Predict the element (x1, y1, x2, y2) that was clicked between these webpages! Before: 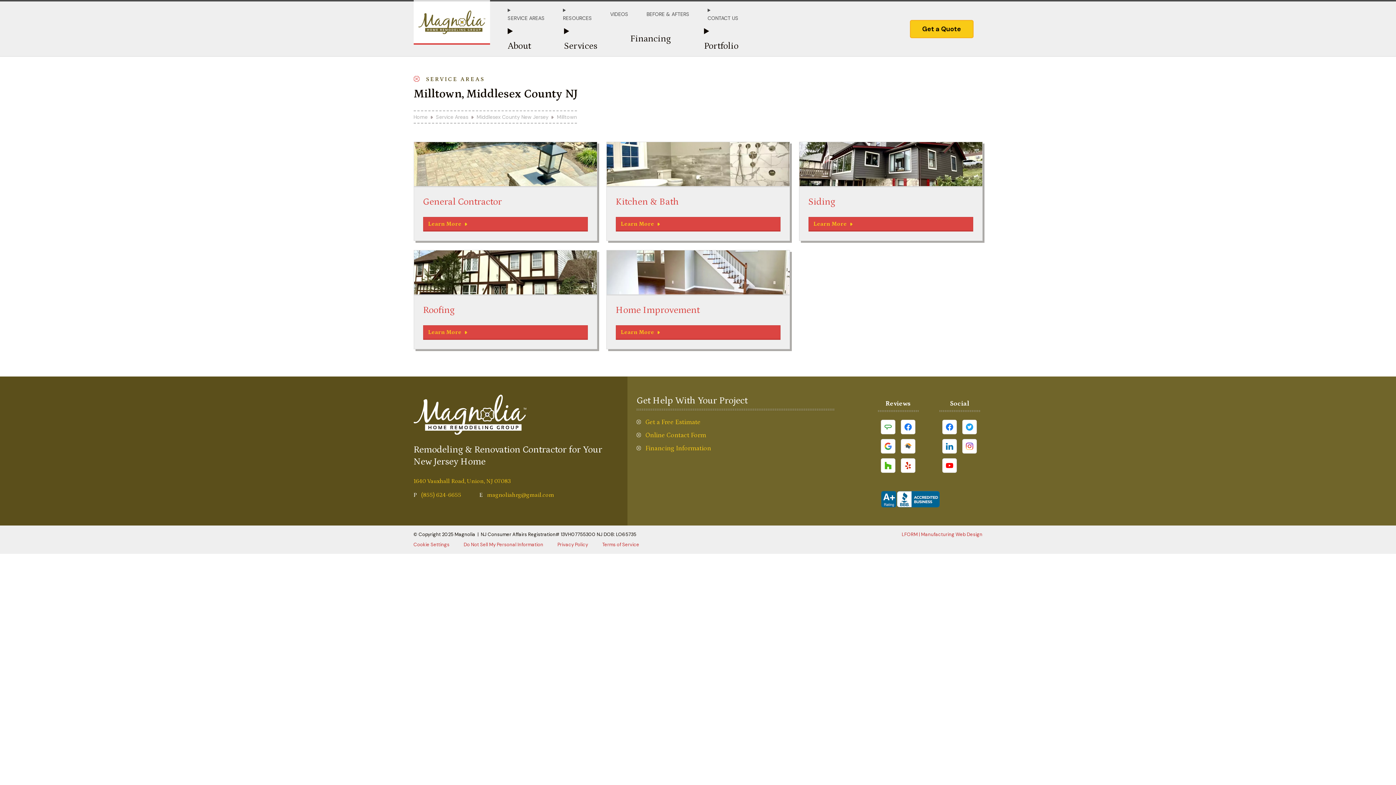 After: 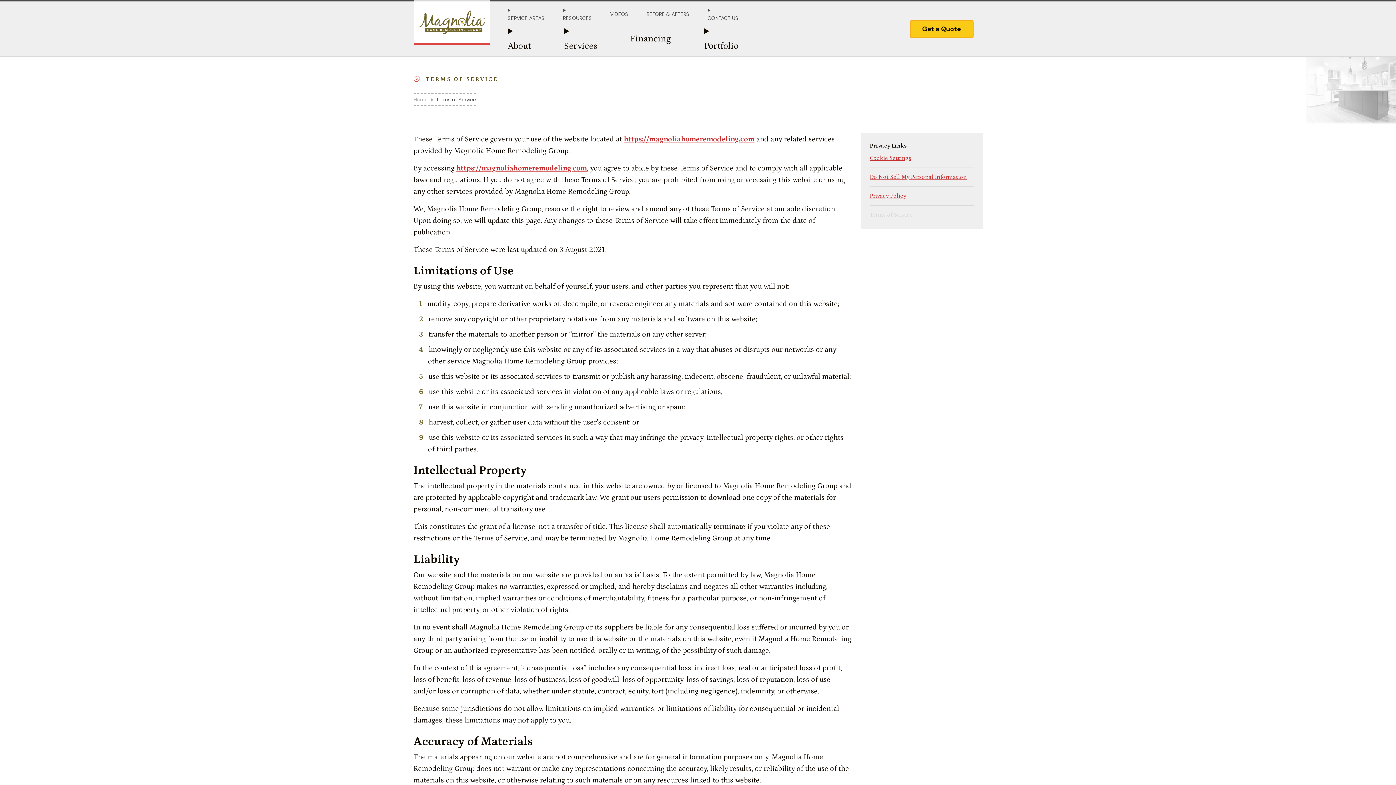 Action: bbox: (602, 541, 639, 548) label: Terms of Service